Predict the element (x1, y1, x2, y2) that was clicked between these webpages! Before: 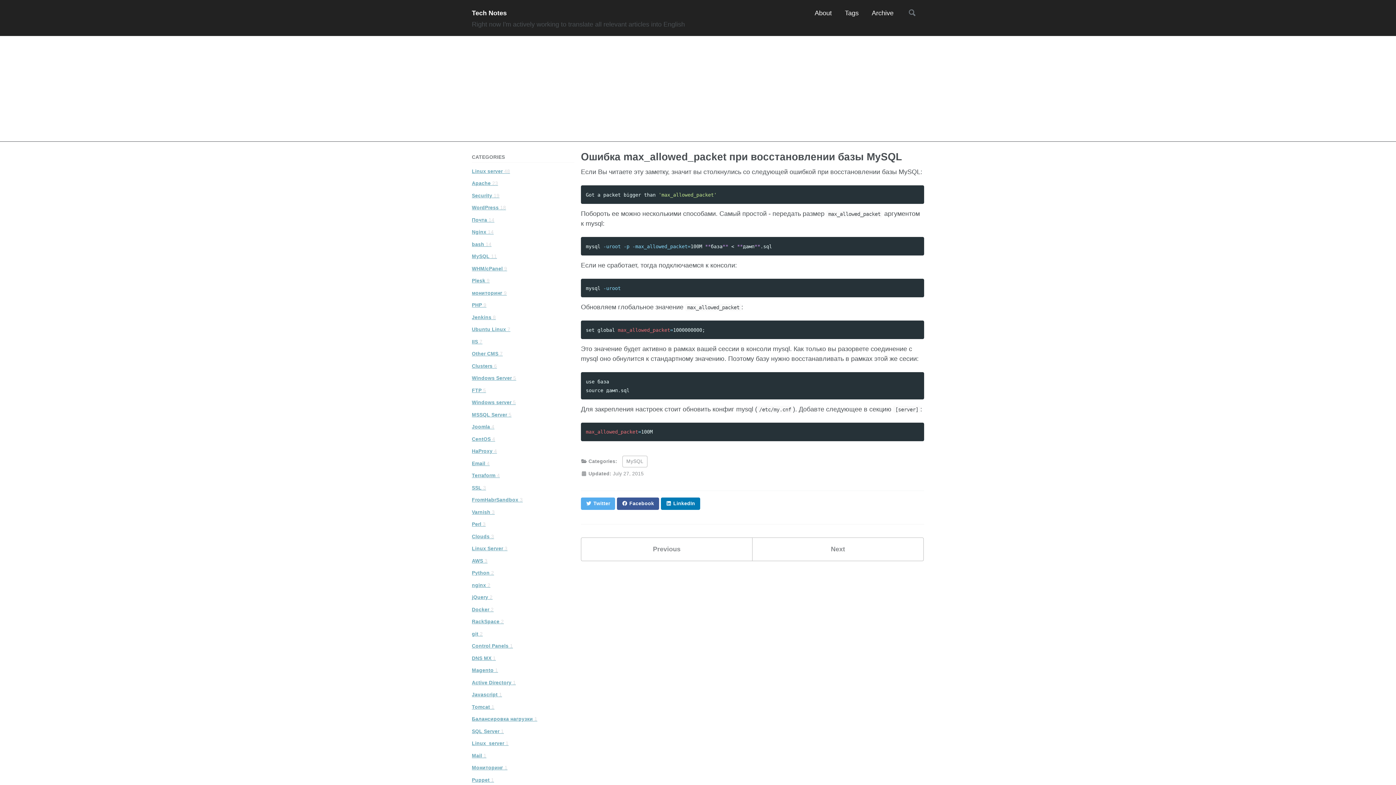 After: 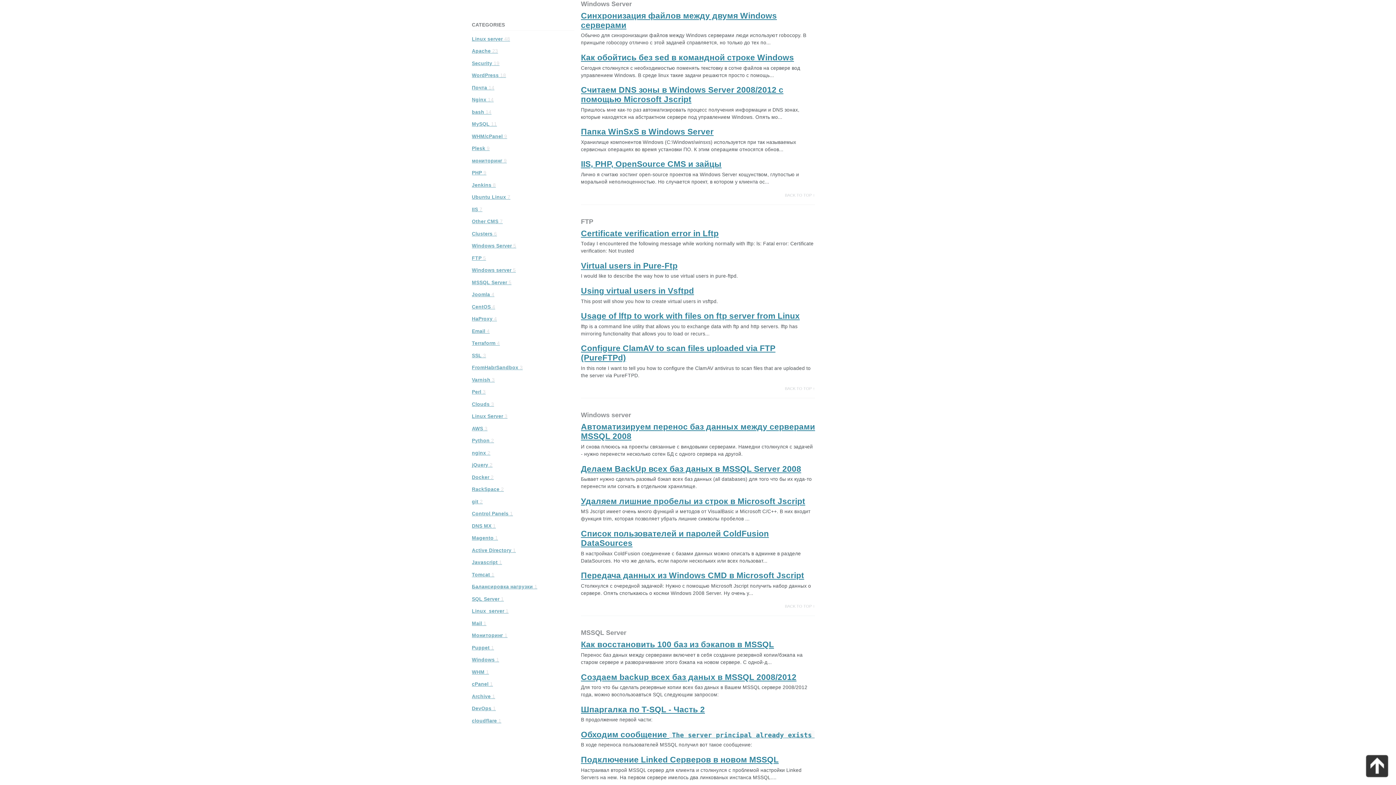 Action: bbox: (472, 375, 516, 381) label: Windows Server 5